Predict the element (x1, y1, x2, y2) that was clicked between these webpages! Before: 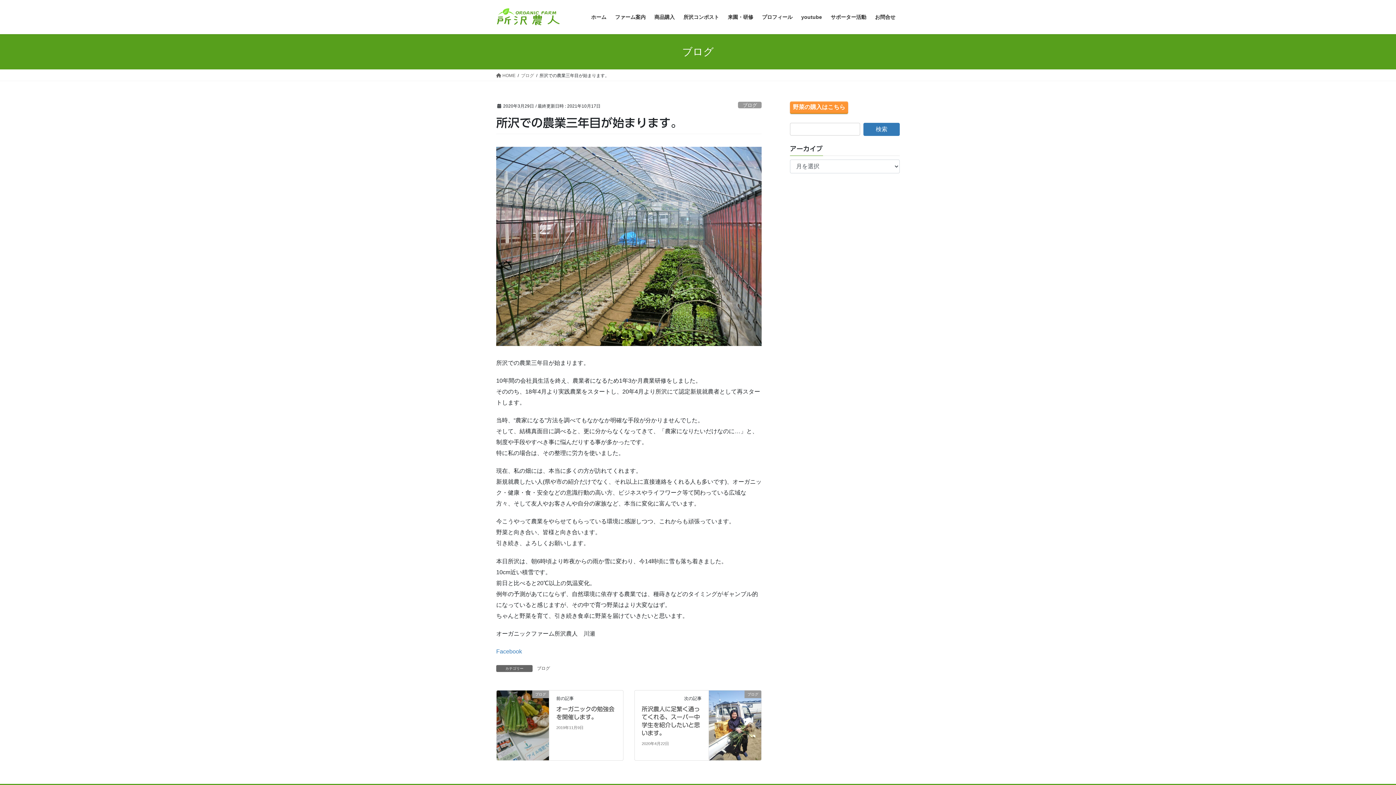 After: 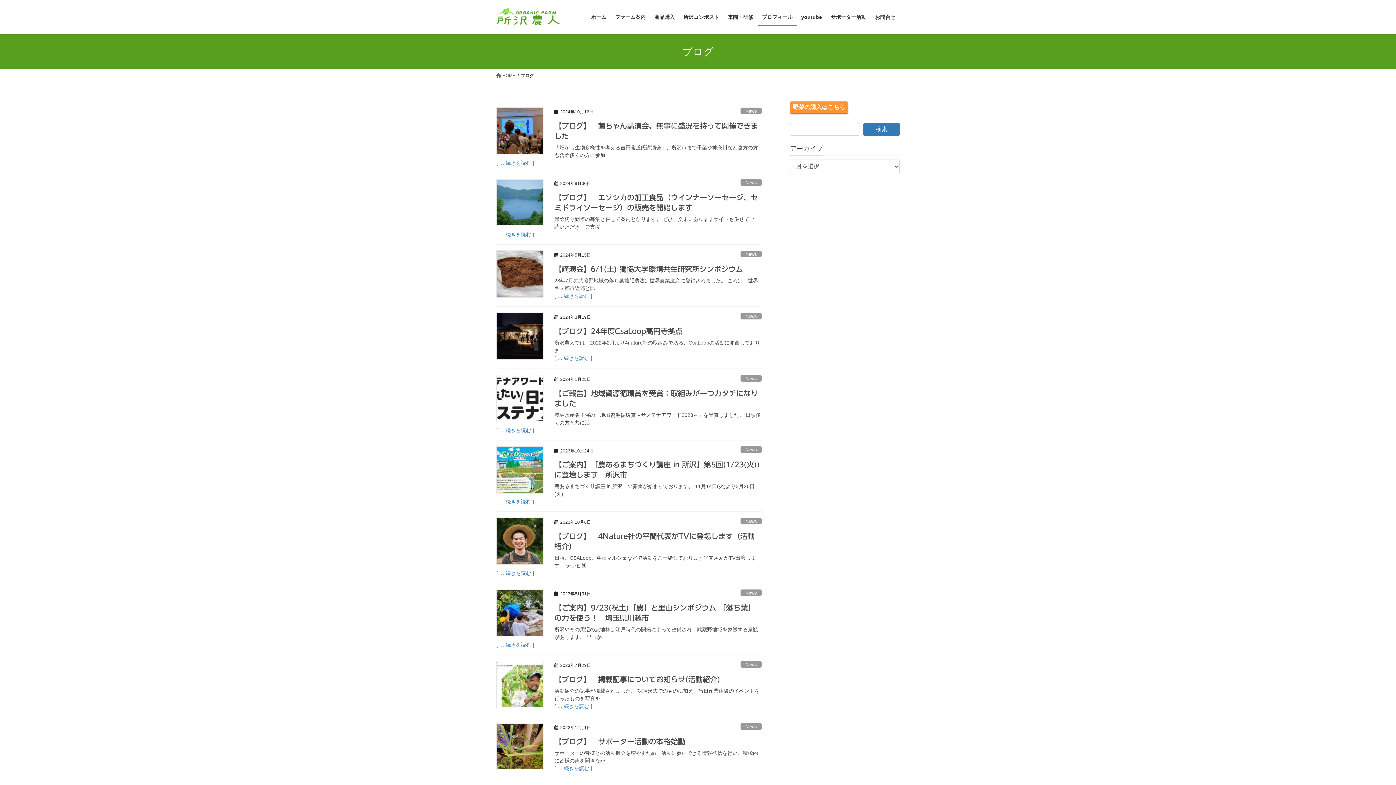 Action: label: ブログ bbox: (738, 101, 761, 108)